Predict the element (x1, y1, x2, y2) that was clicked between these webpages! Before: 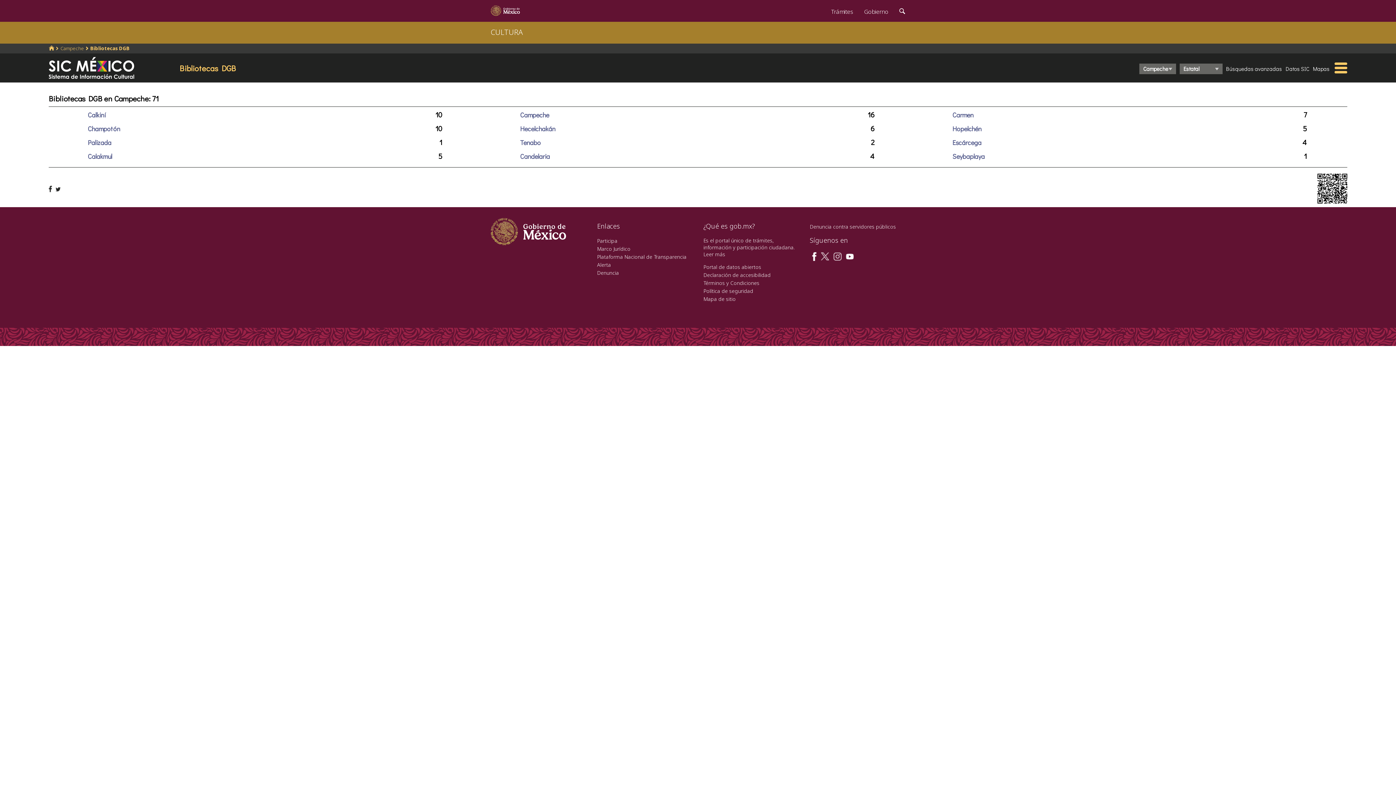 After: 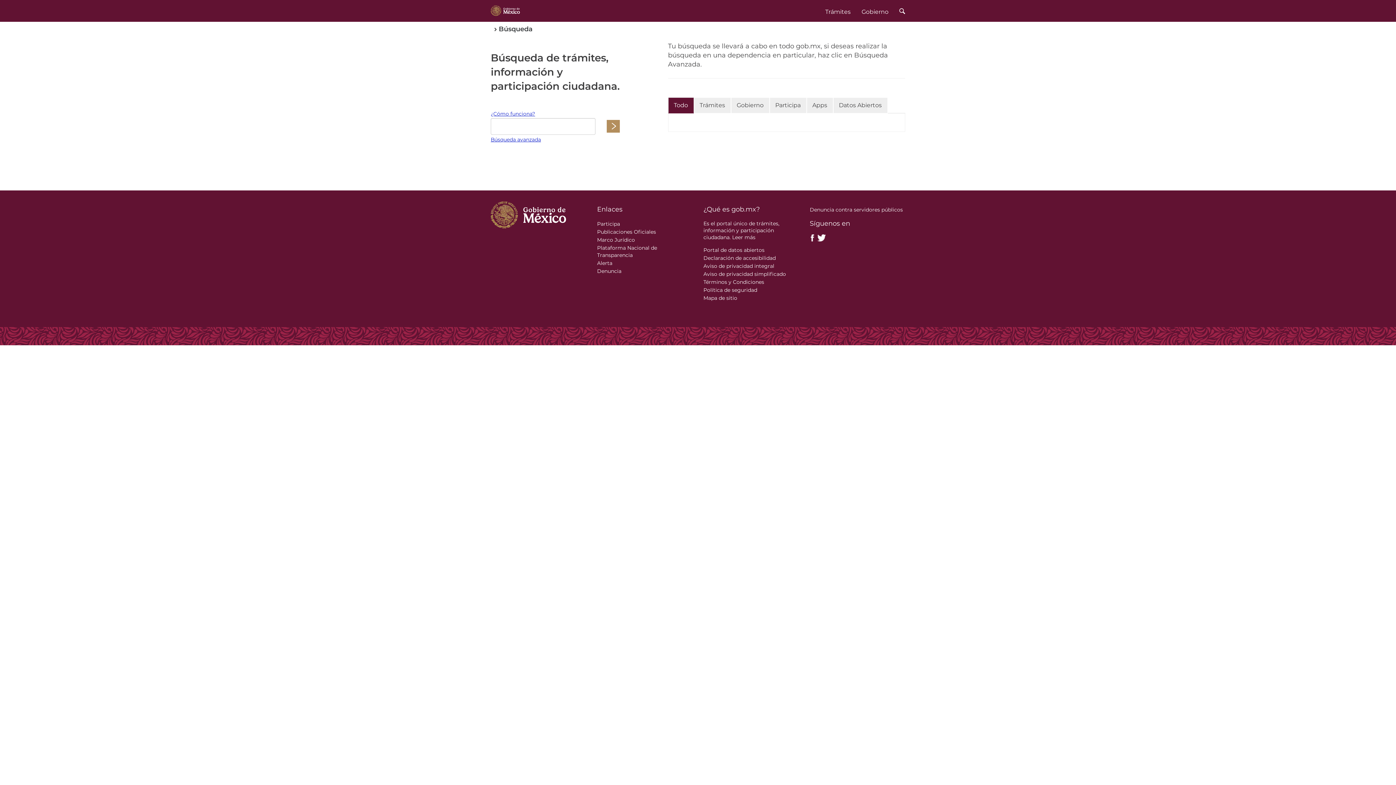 Action: label: Búsqueda bbox: (894, 0, 910, 20)